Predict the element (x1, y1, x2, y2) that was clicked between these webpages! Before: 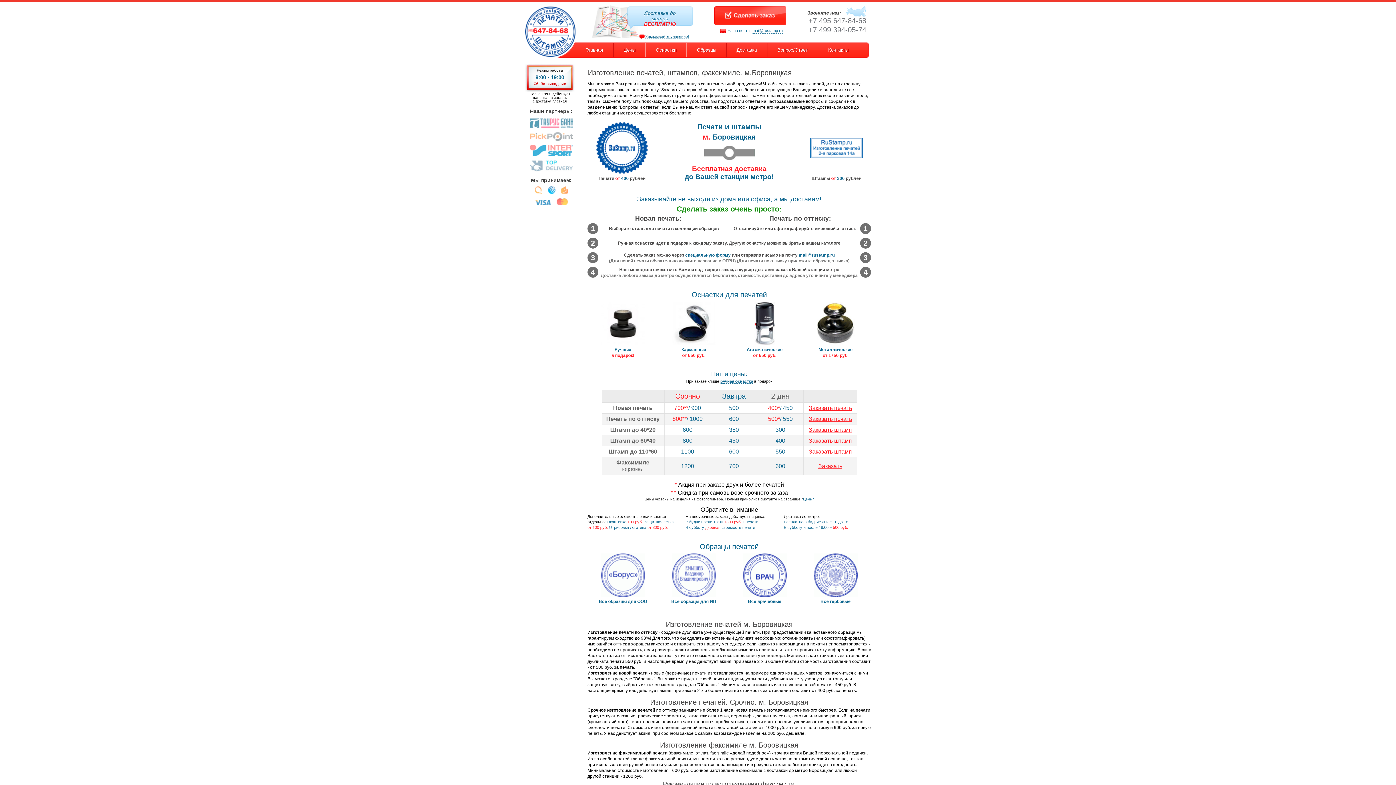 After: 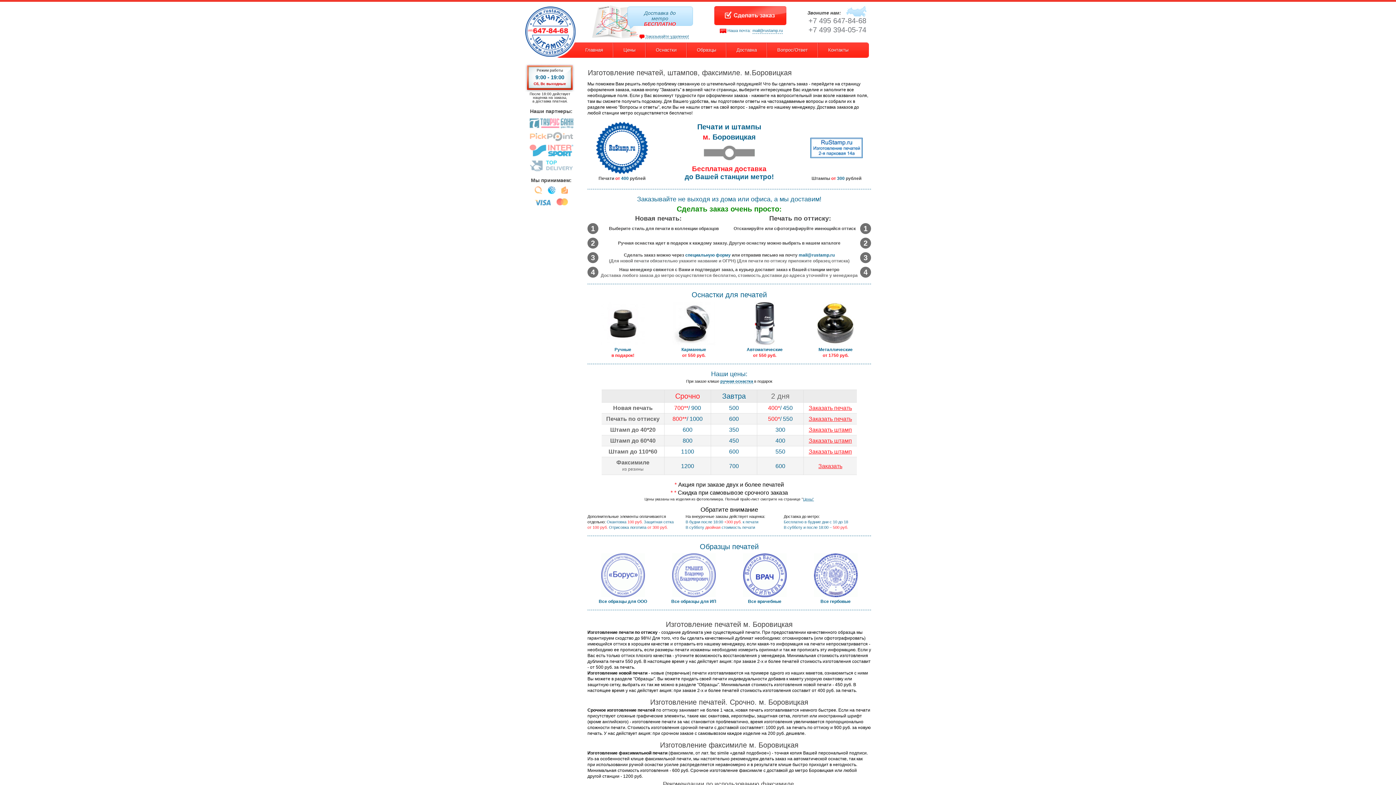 Action: bbox: (720, 28, 750, 33) label: Наша почта: